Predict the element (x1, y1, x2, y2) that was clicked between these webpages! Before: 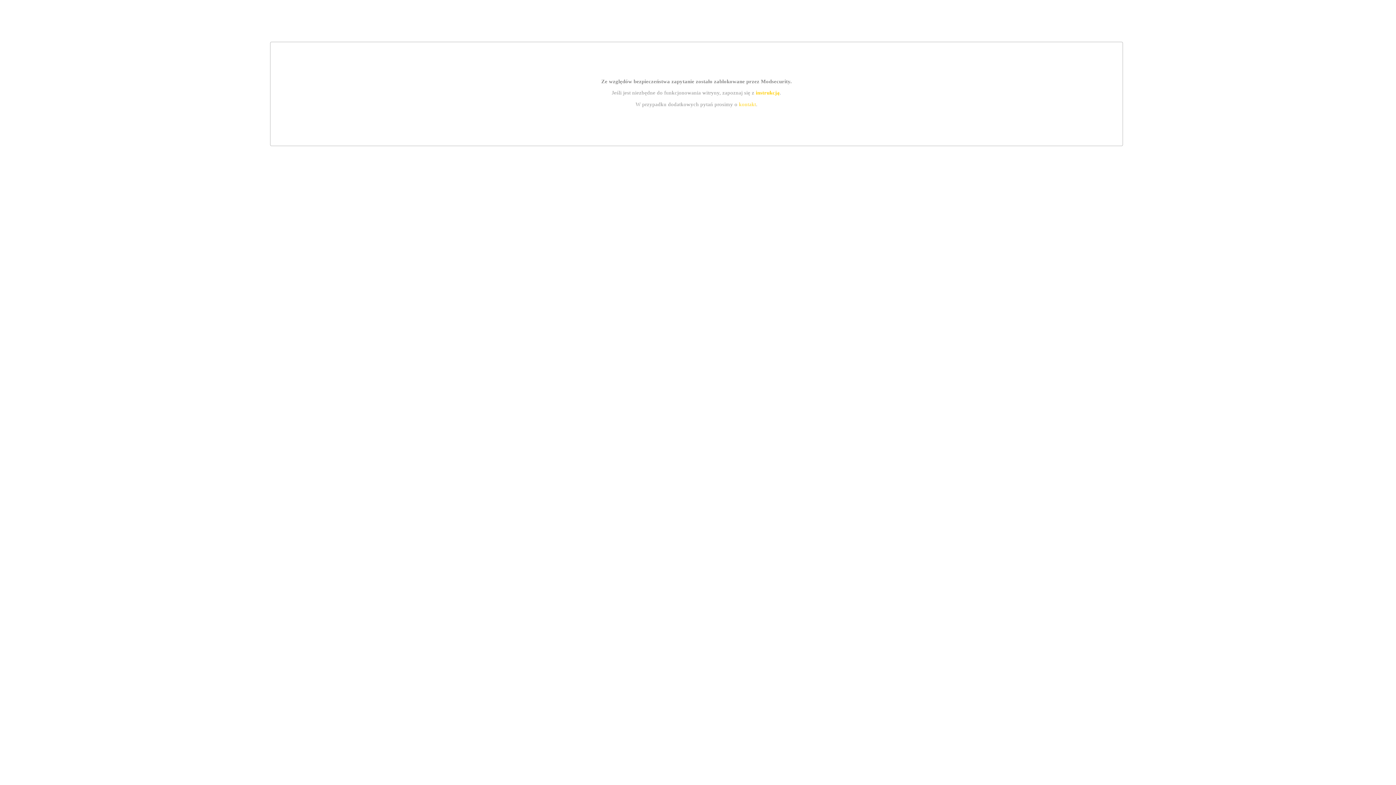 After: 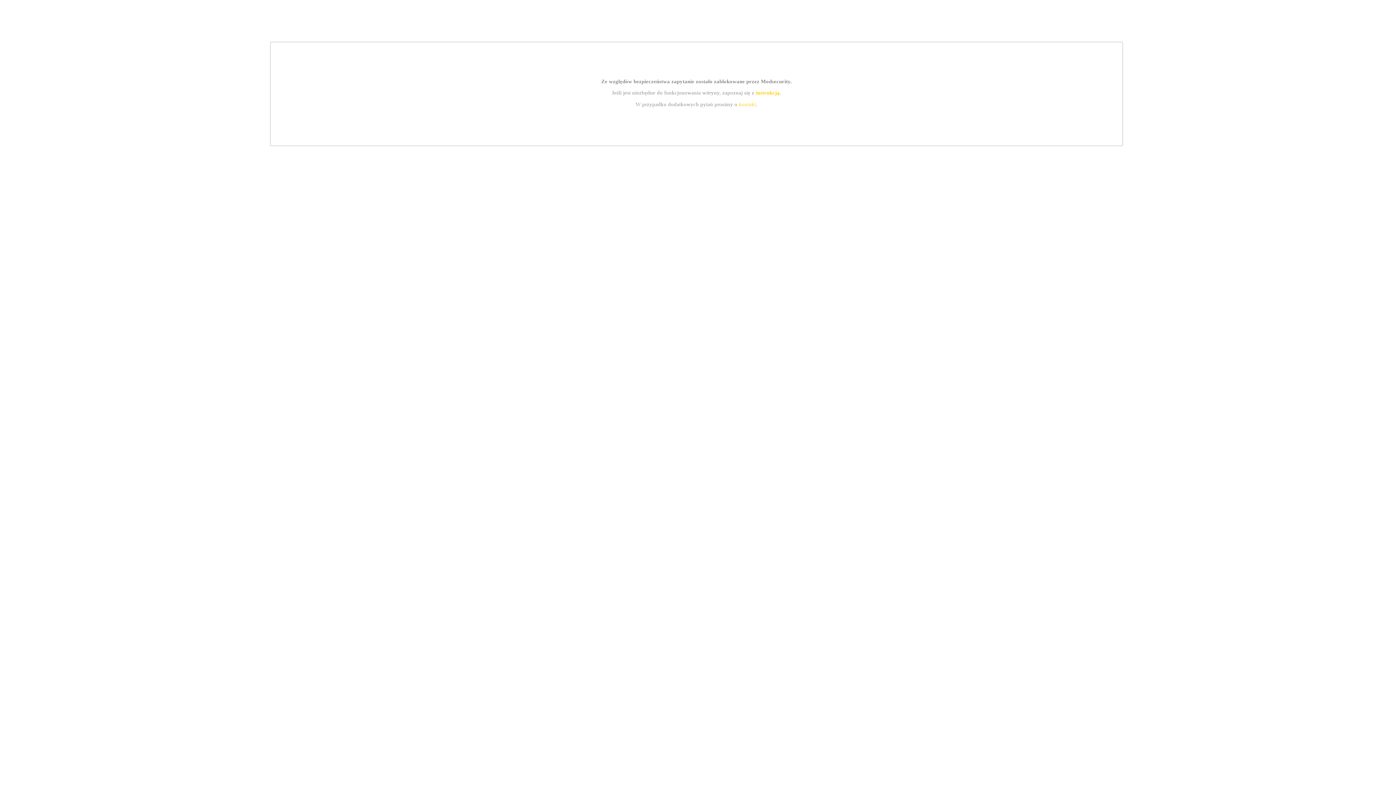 Action: bbox: (755, 89, 779, 95) label: instrukcją